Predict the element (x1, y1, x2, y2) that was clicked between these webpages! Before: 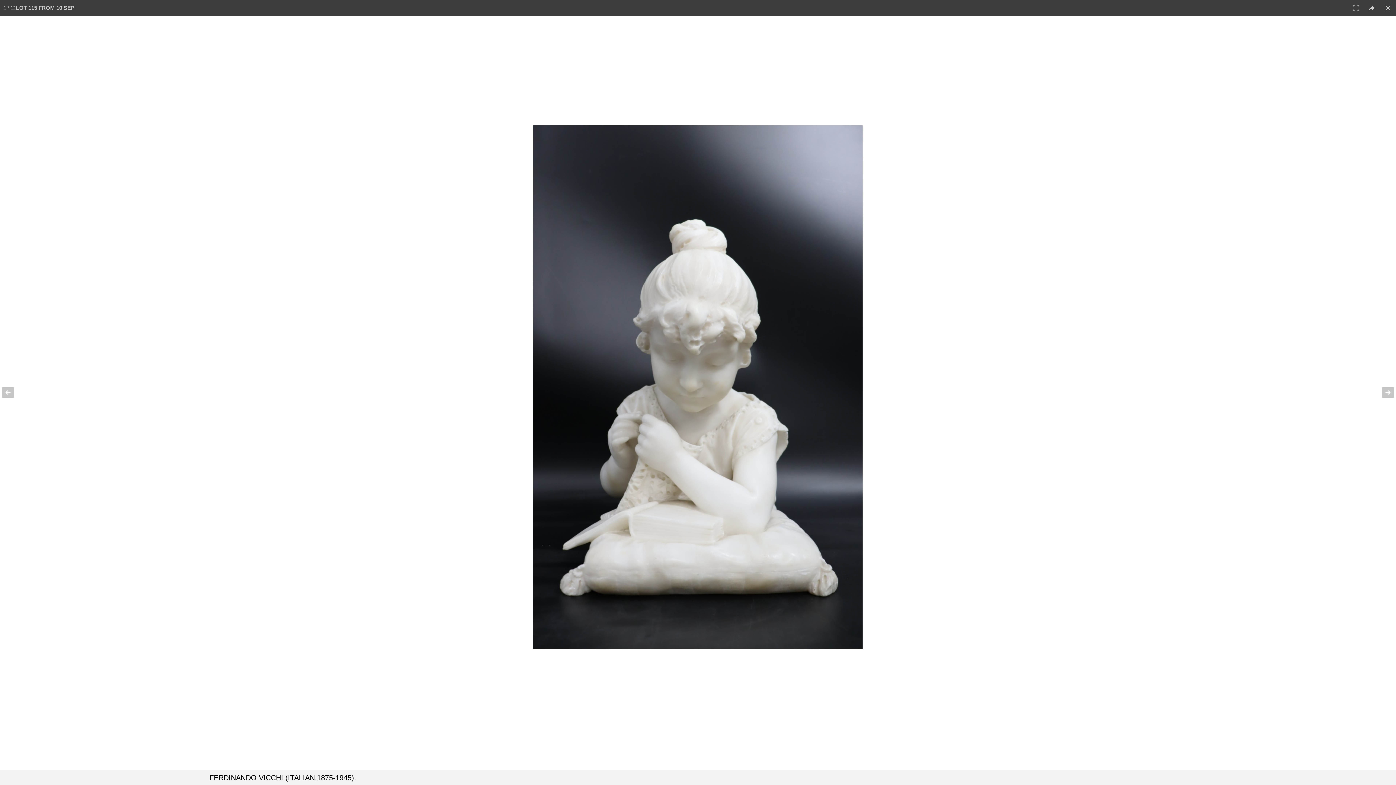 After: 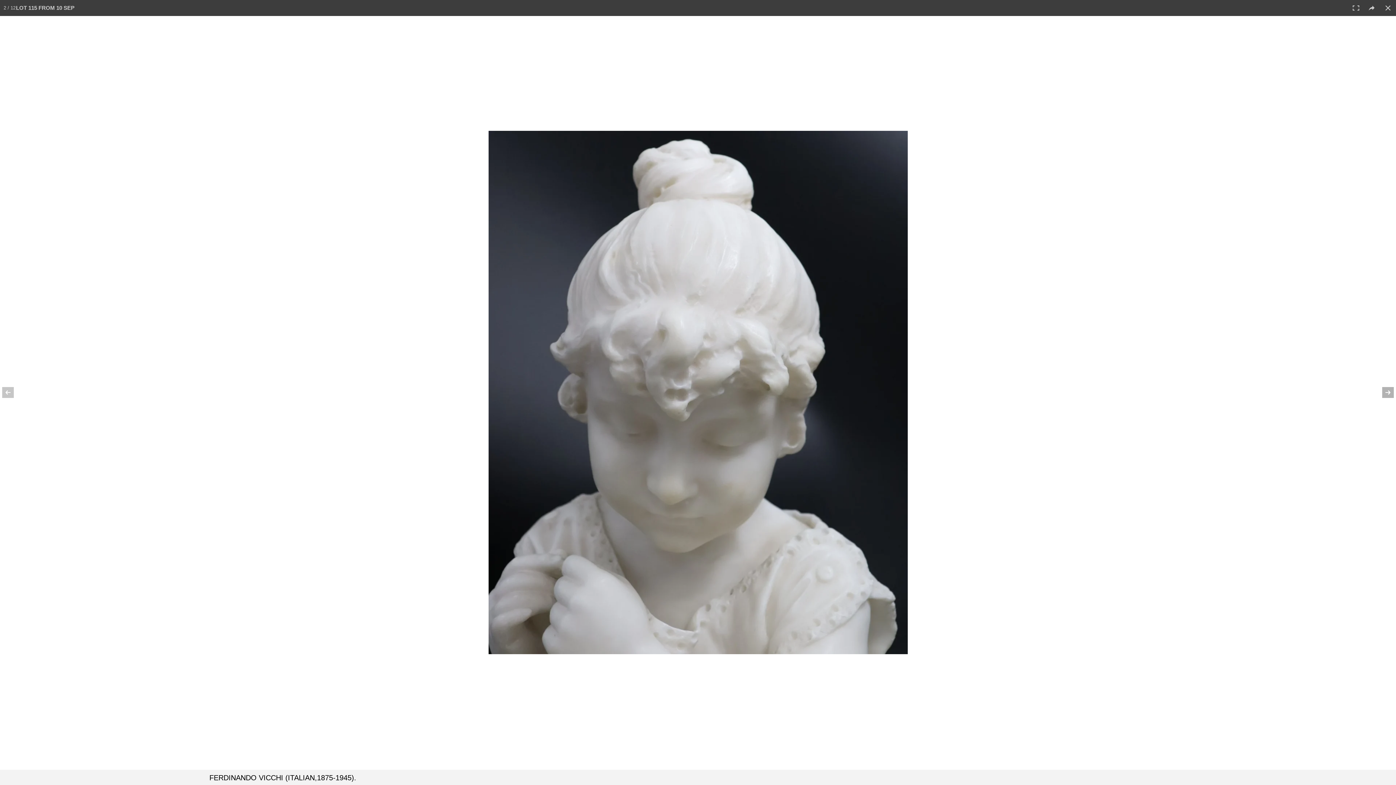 Action: bbox: (1370, 374, 1396, 410)